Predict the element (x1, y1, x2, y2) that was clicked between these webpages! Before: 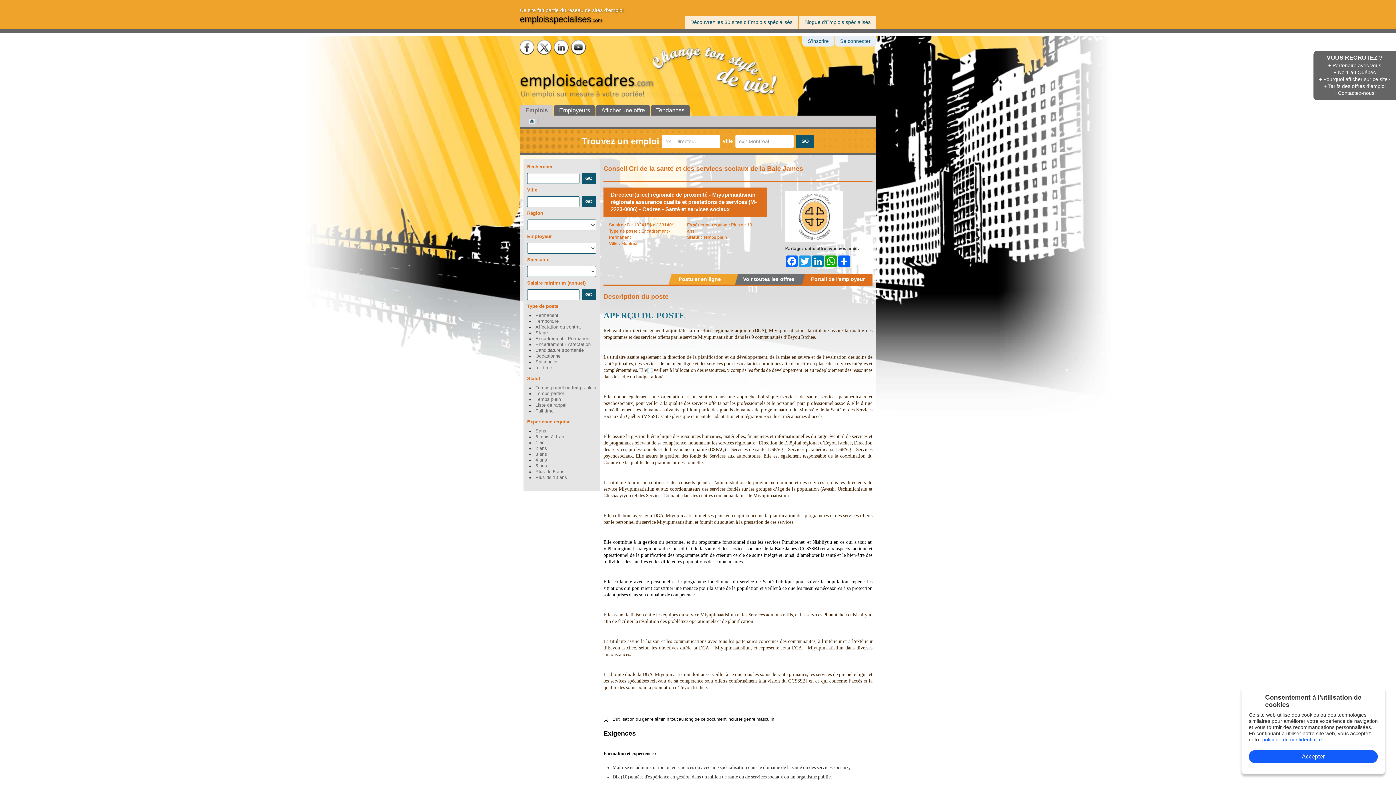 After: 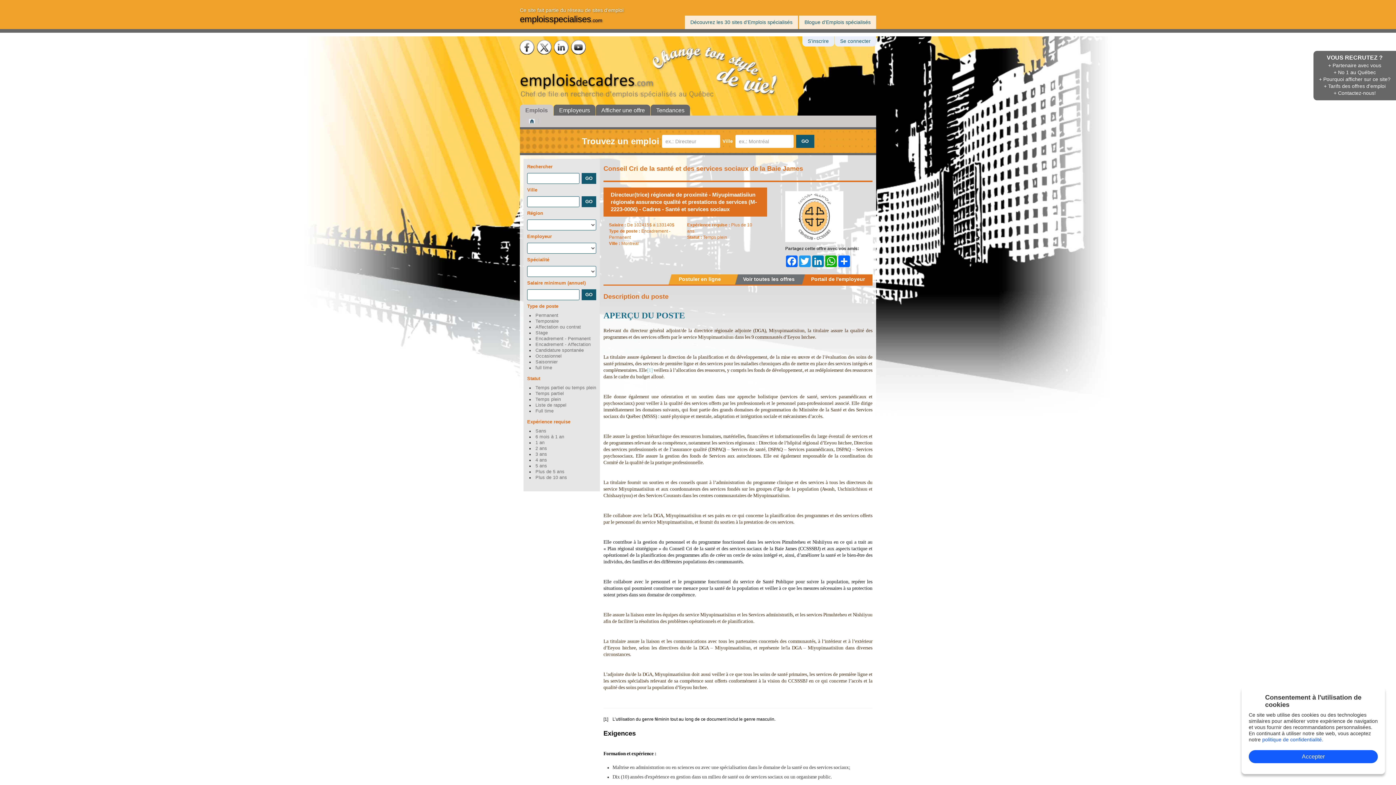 Action: bbox: (554, 40, 568, 54)